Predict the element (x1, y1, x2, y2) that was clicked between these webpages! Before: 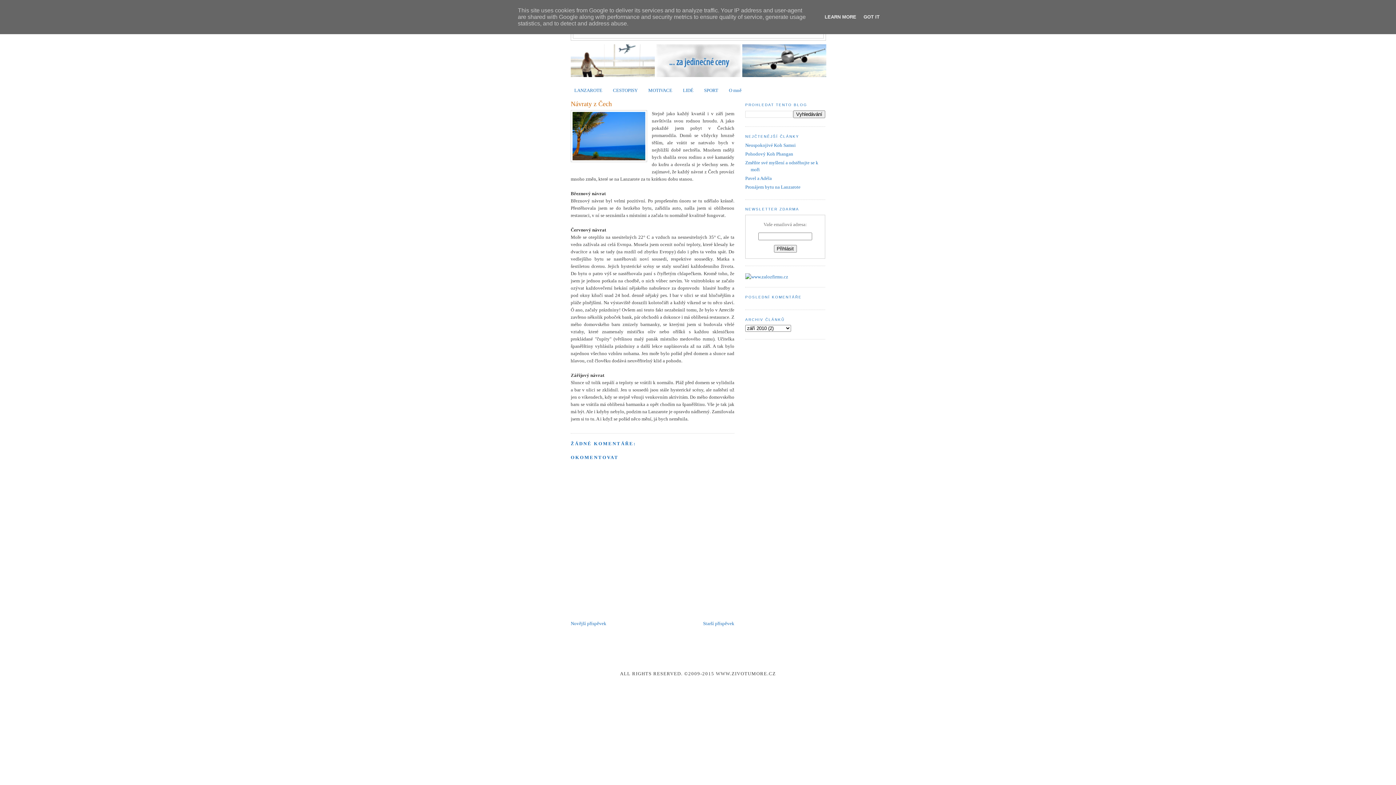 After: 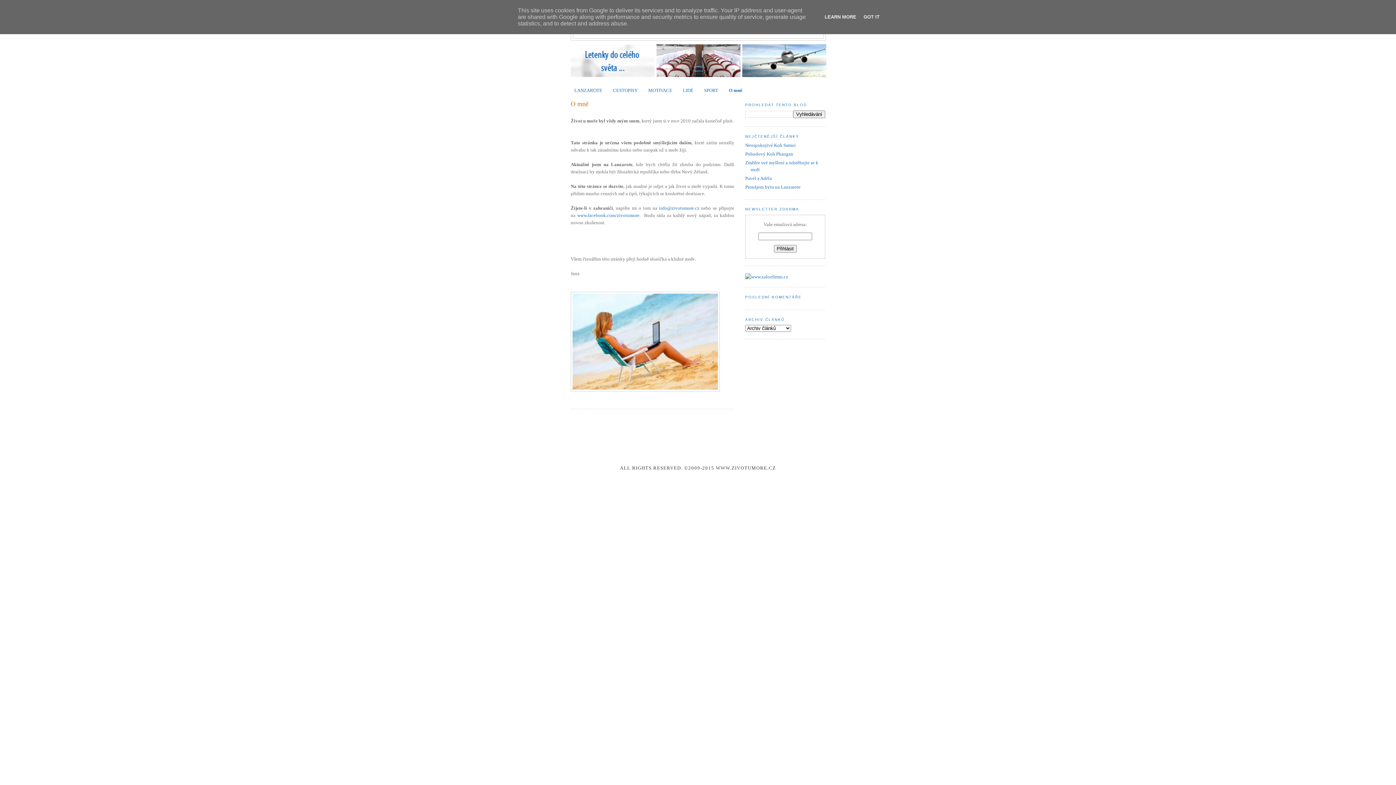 Action: label: O mně bbox: (729, 87, 741, 93)